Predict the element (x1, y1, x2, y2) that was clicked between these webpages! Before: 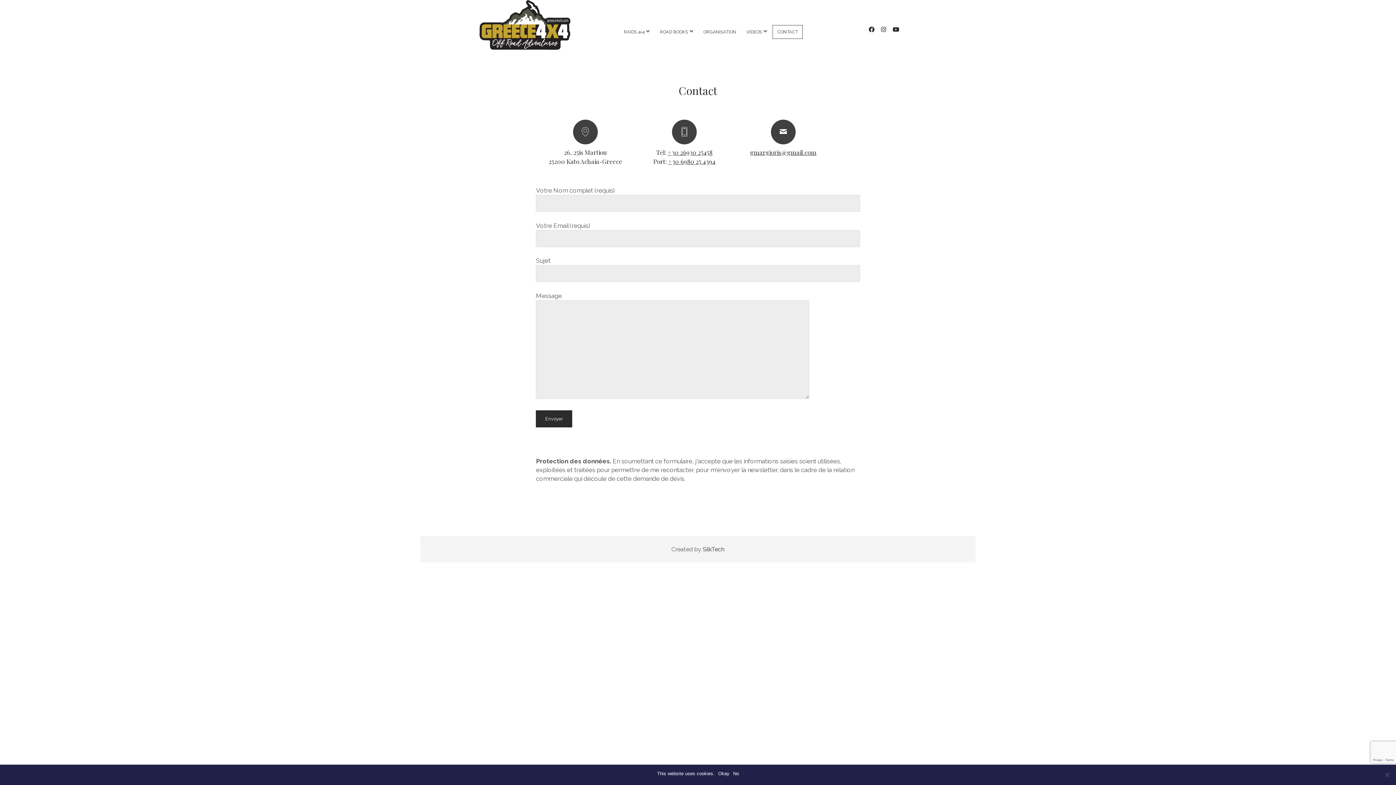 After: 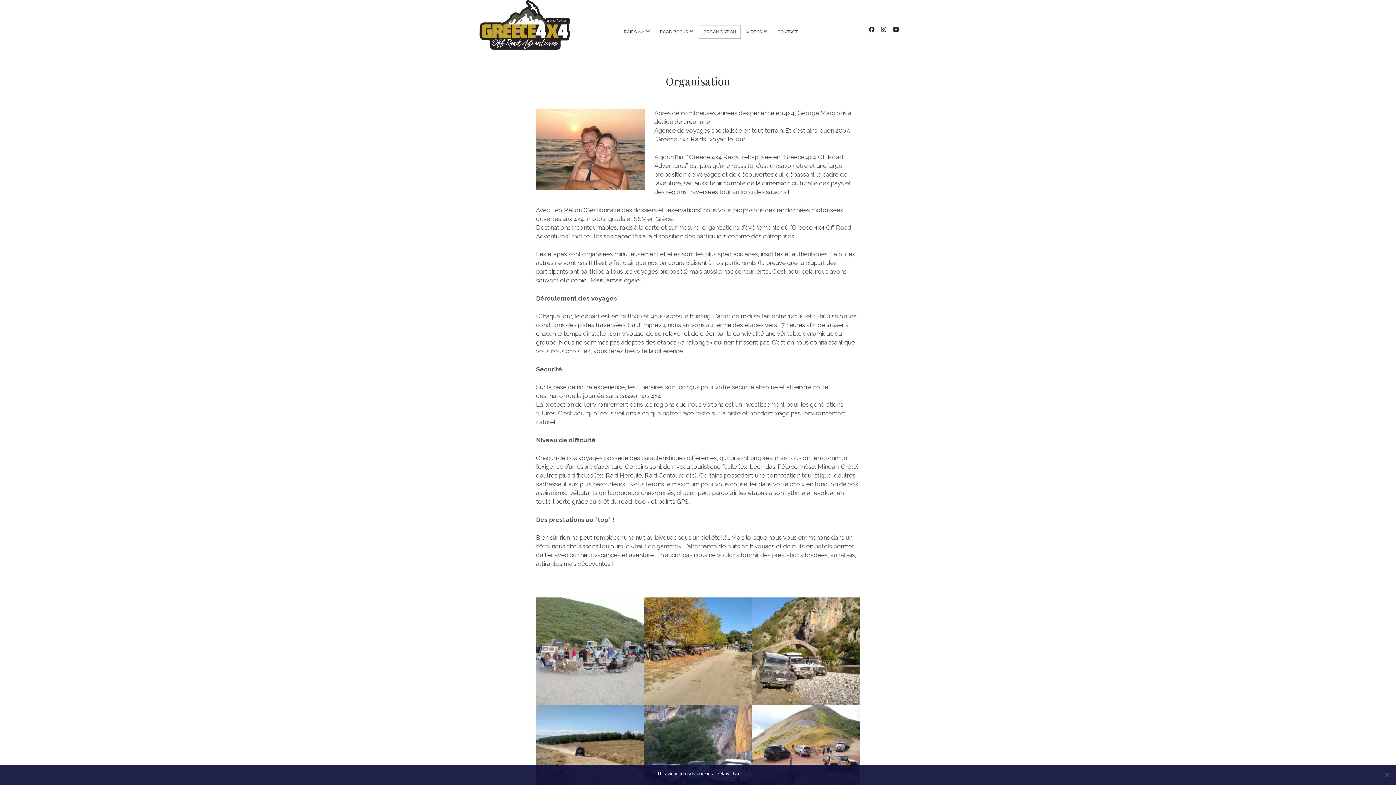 Action: label: ORGANISATION bbox: (699, 25, 740, 38)